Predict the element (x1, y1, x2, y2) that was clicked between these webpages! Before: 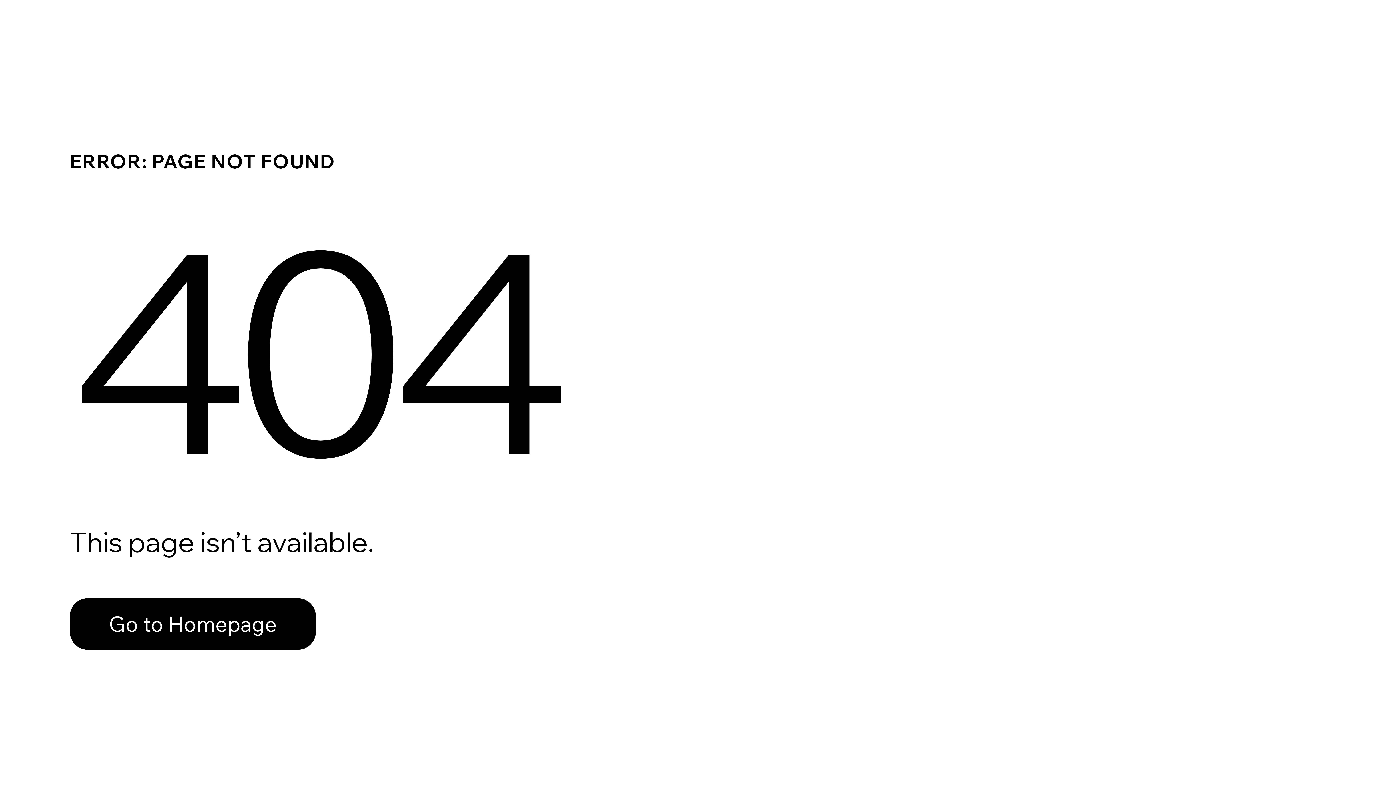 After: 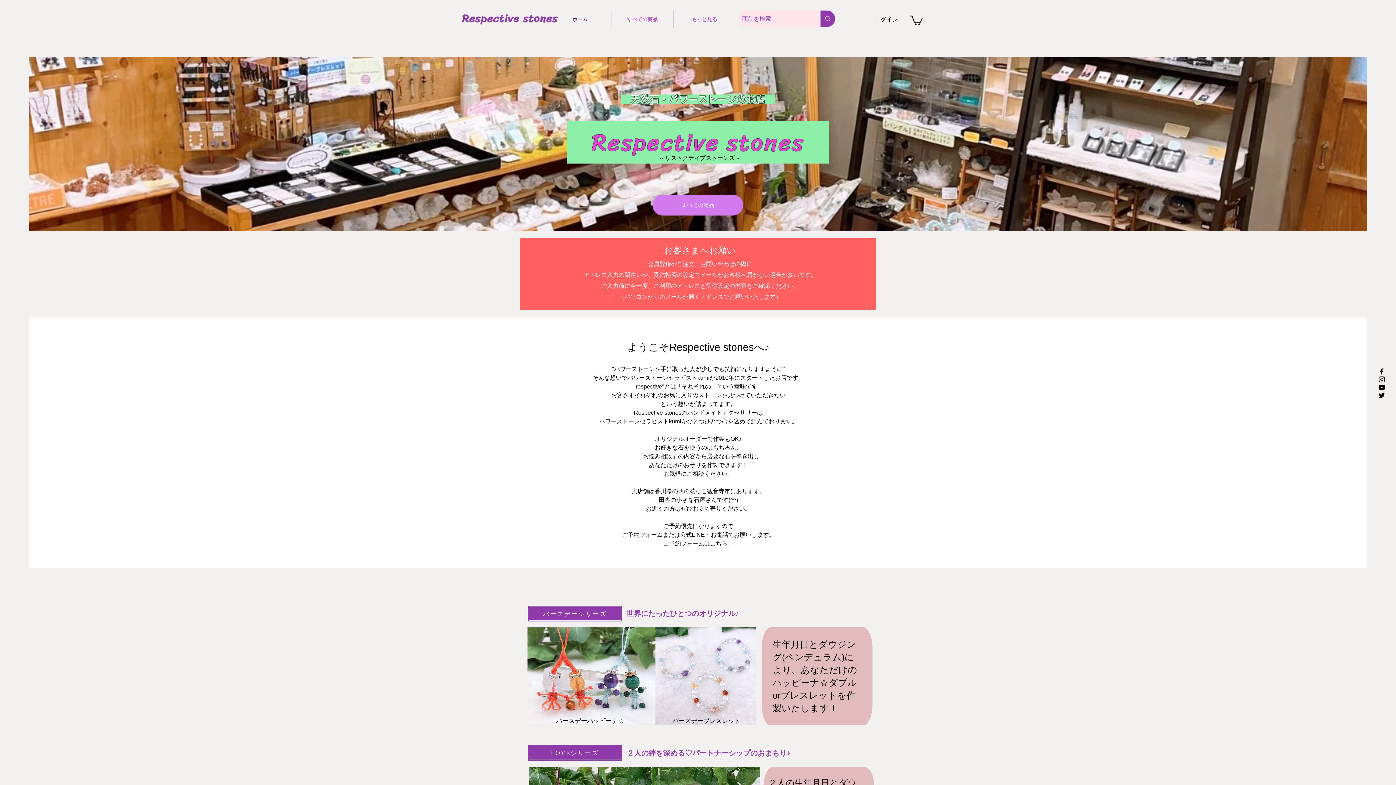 Action: label: Go to Homepage bbox: (69, 598, 316, 650)